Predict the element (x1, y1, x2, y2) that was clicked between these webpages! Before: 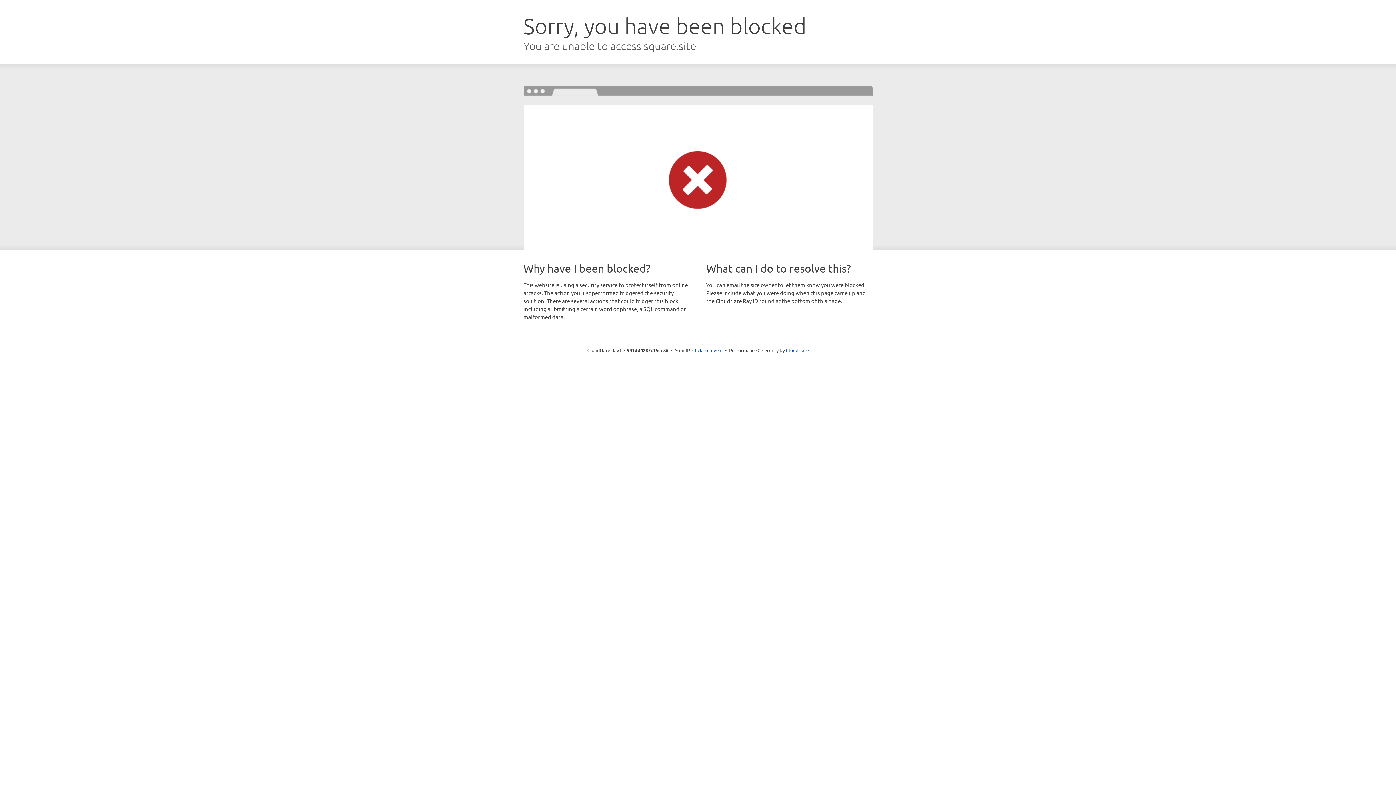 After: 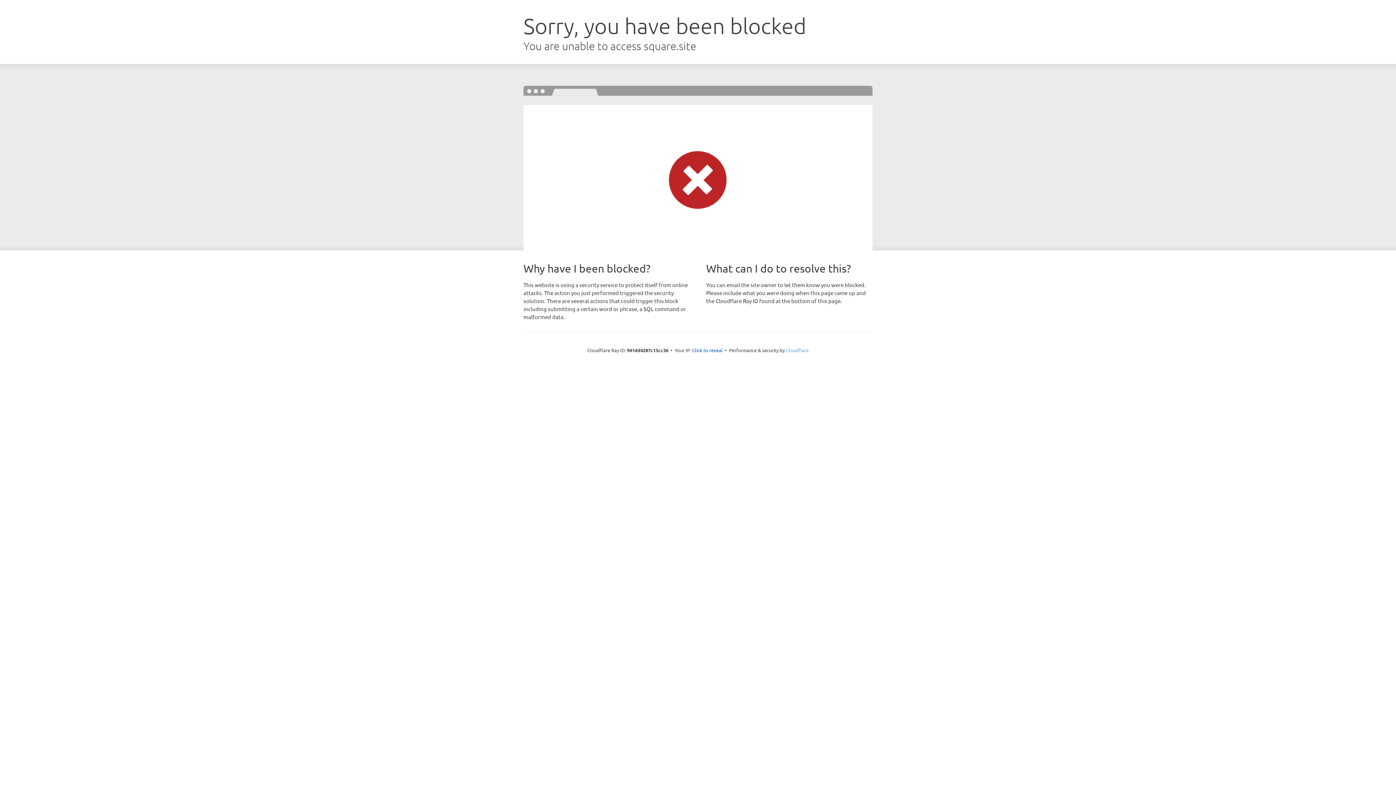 Action: label: Cloudflare bbox: (786, 347, 808, 353)